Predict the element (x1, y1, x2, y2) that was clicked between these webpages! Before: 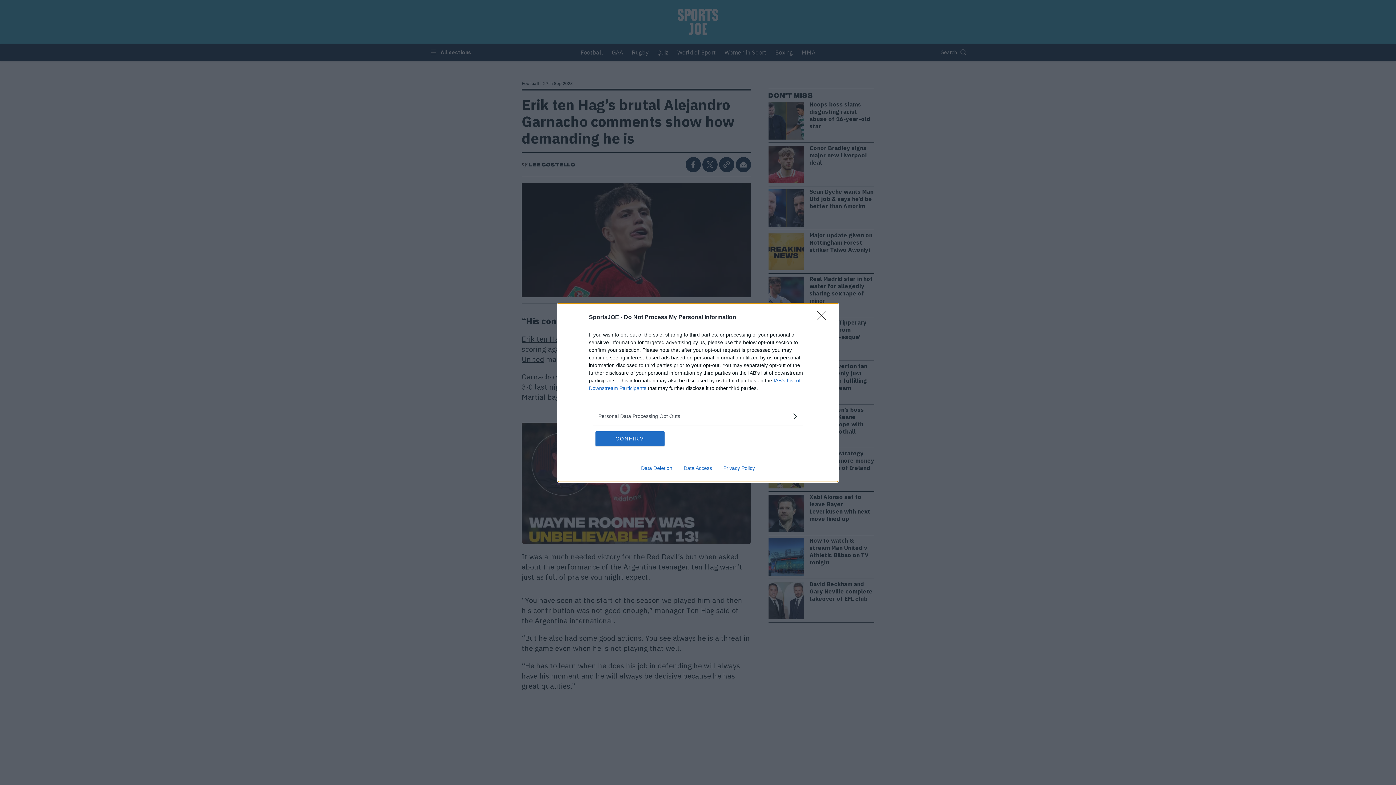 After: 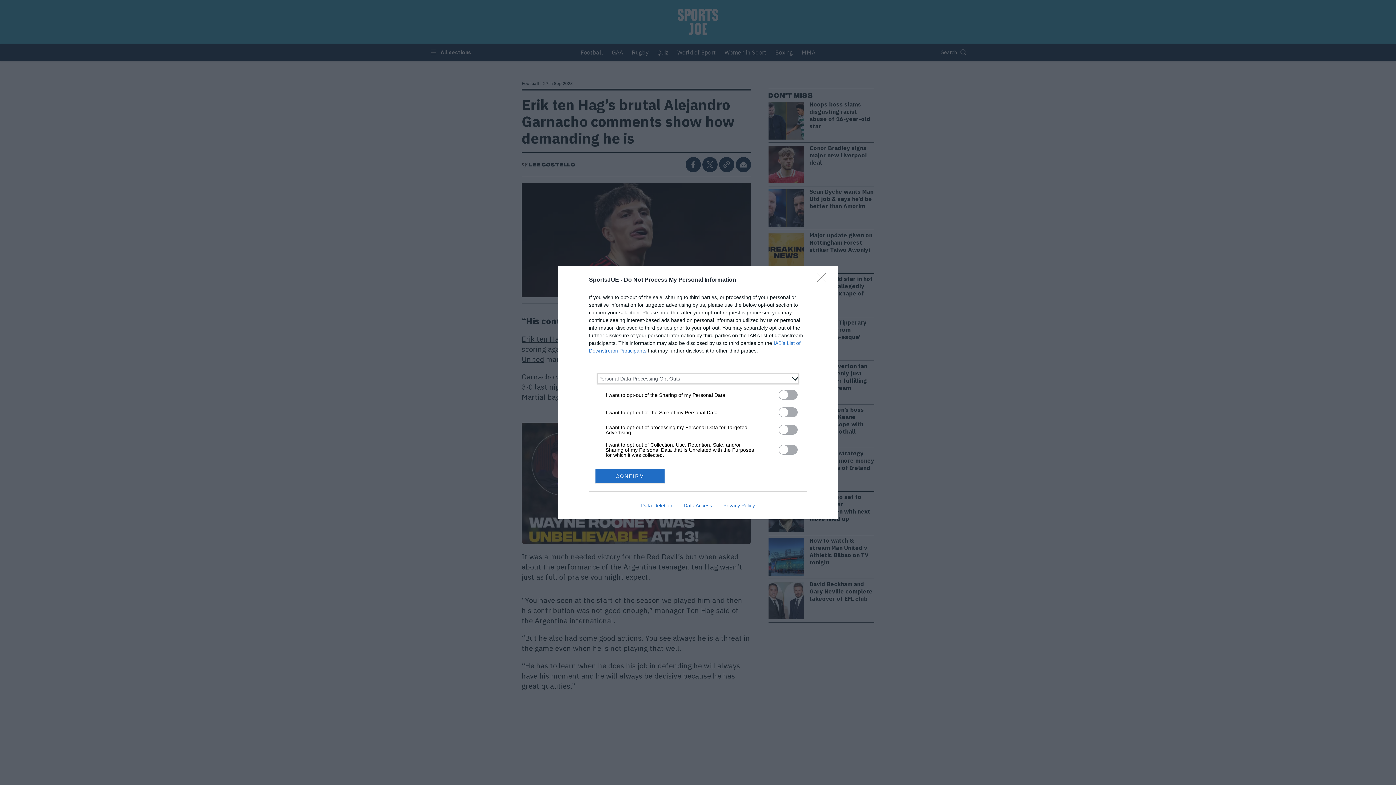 Action: bbox: (598, 412, 797, 420) label: Opt-Outs